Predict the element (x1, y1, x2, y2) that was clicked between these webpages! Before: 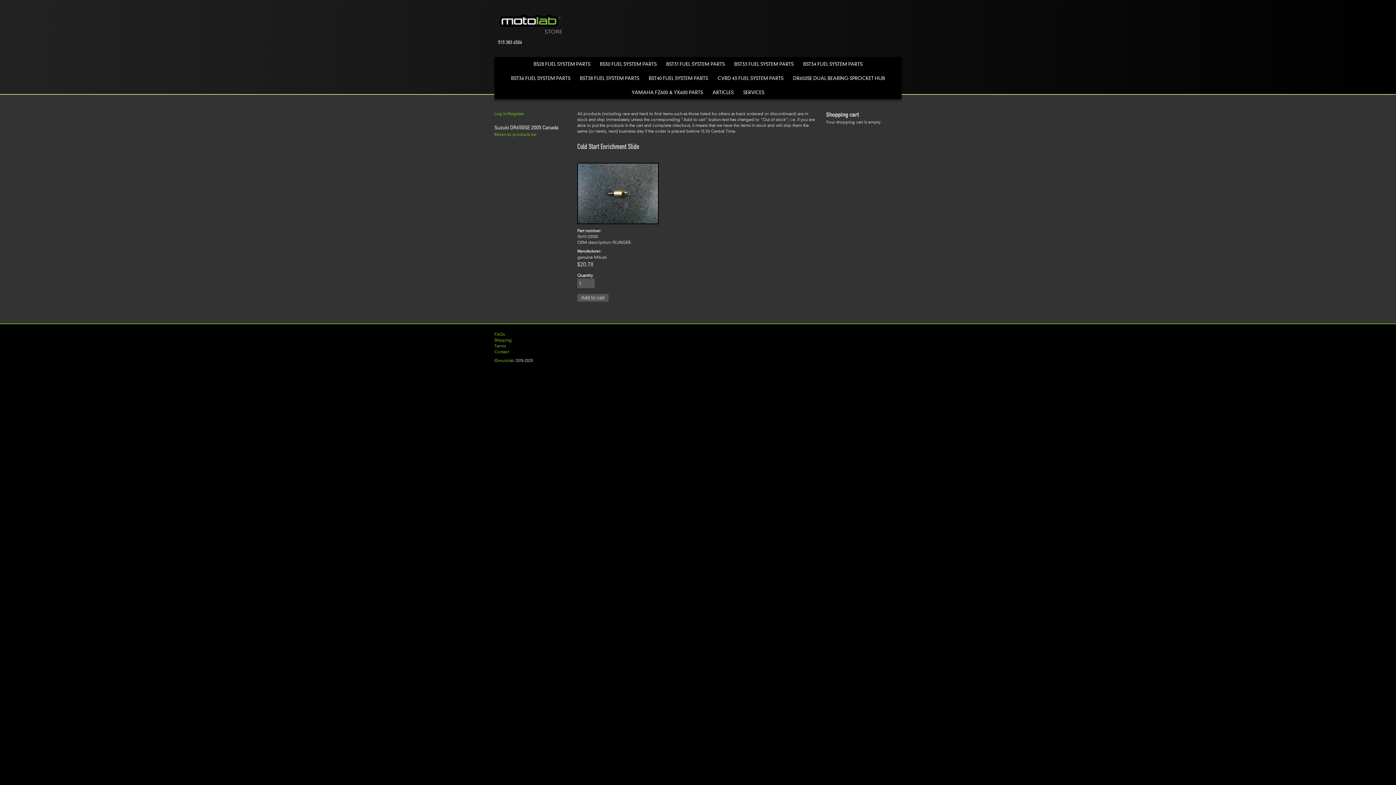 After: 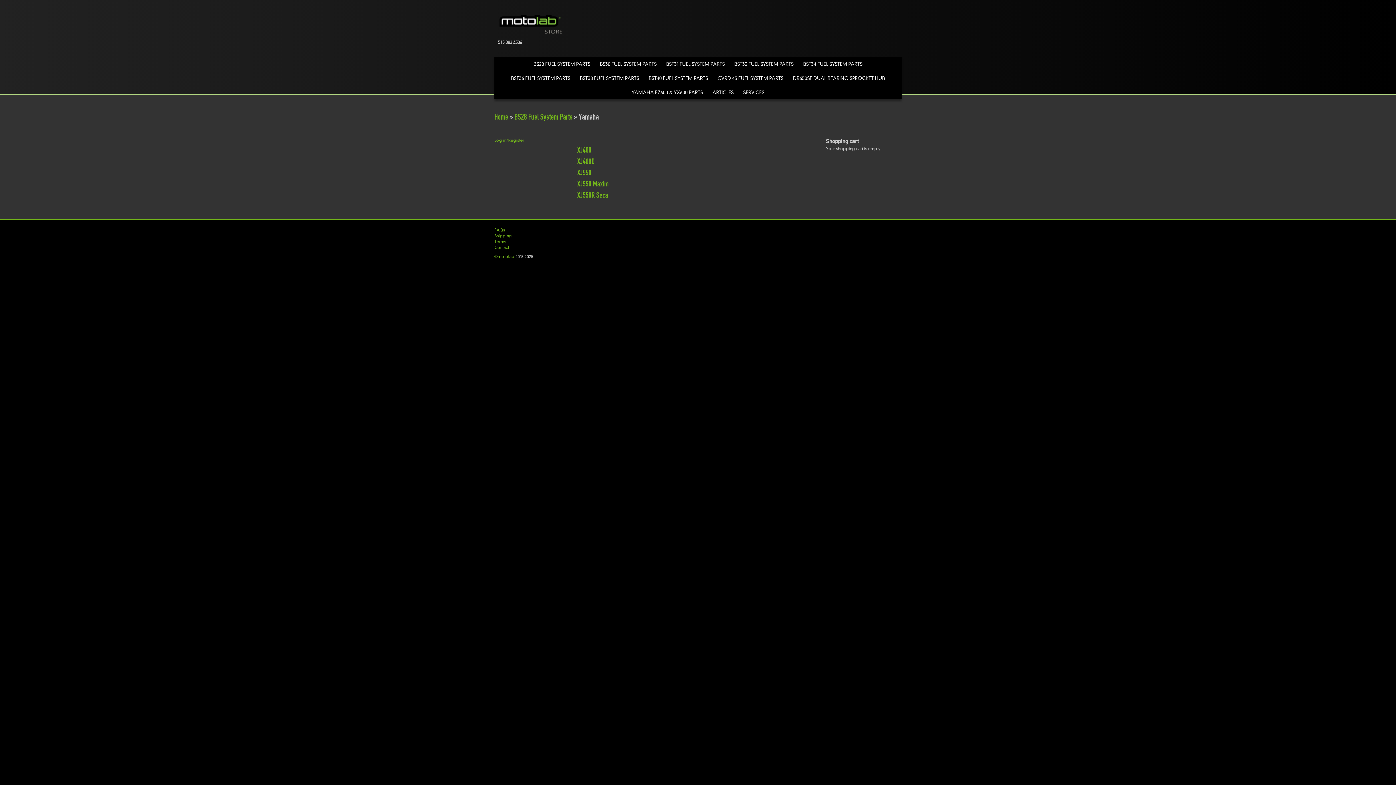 Action: bbox: (528, 57, 595, 71) label: BS28 FUEL SYSTEM PARTS